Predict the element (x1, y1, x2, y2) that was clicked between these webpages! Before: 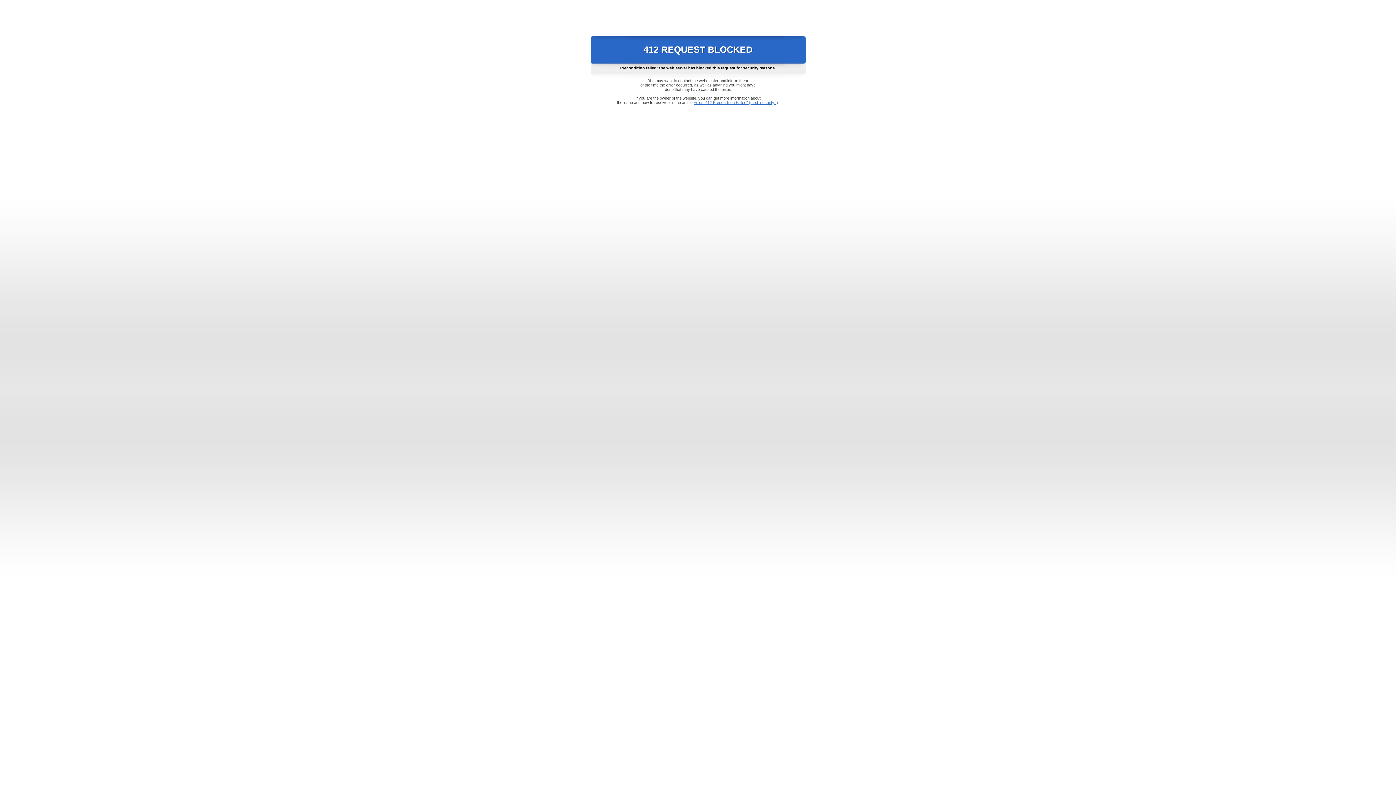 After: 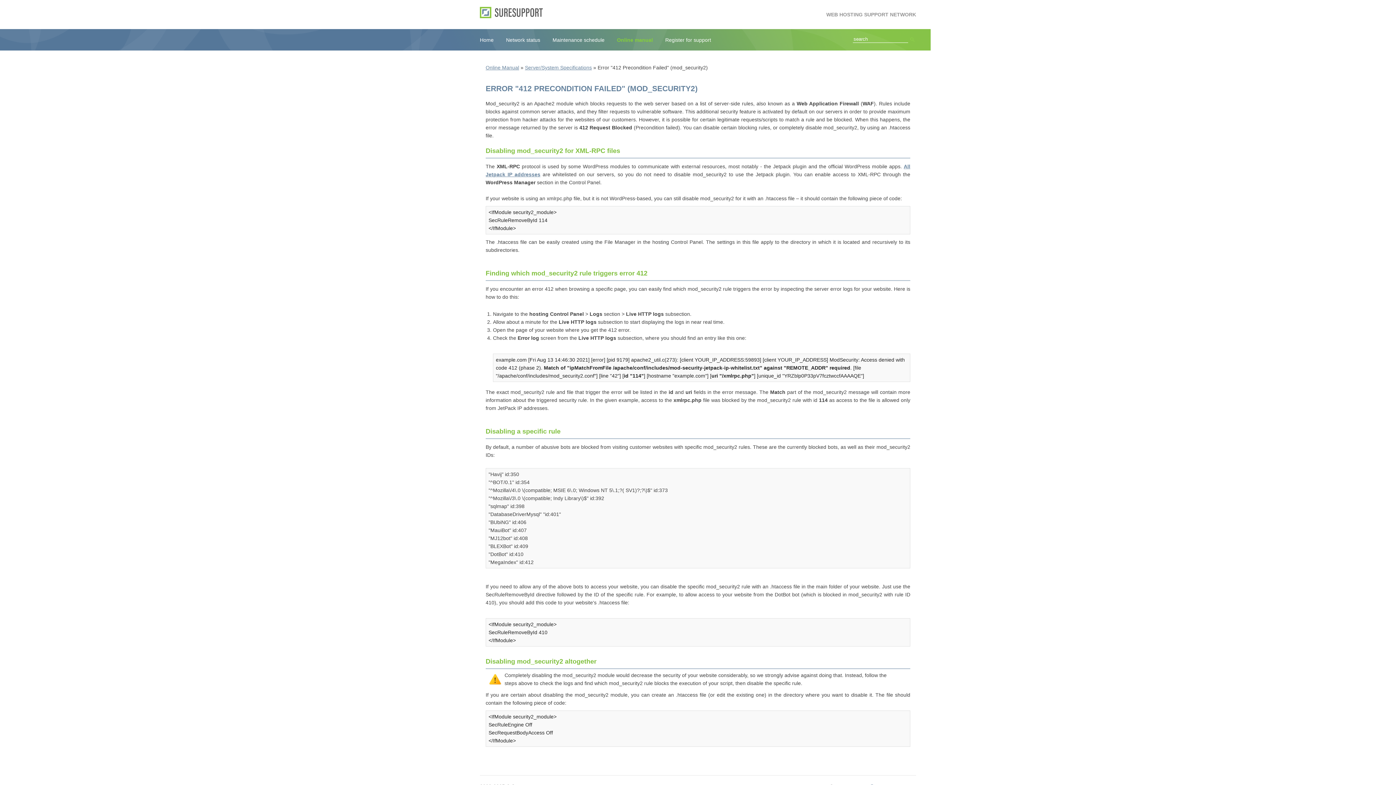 Action: bbox: (693, 100, 778, 104) label: Error "412 Precondition Failed" (mod_security2)